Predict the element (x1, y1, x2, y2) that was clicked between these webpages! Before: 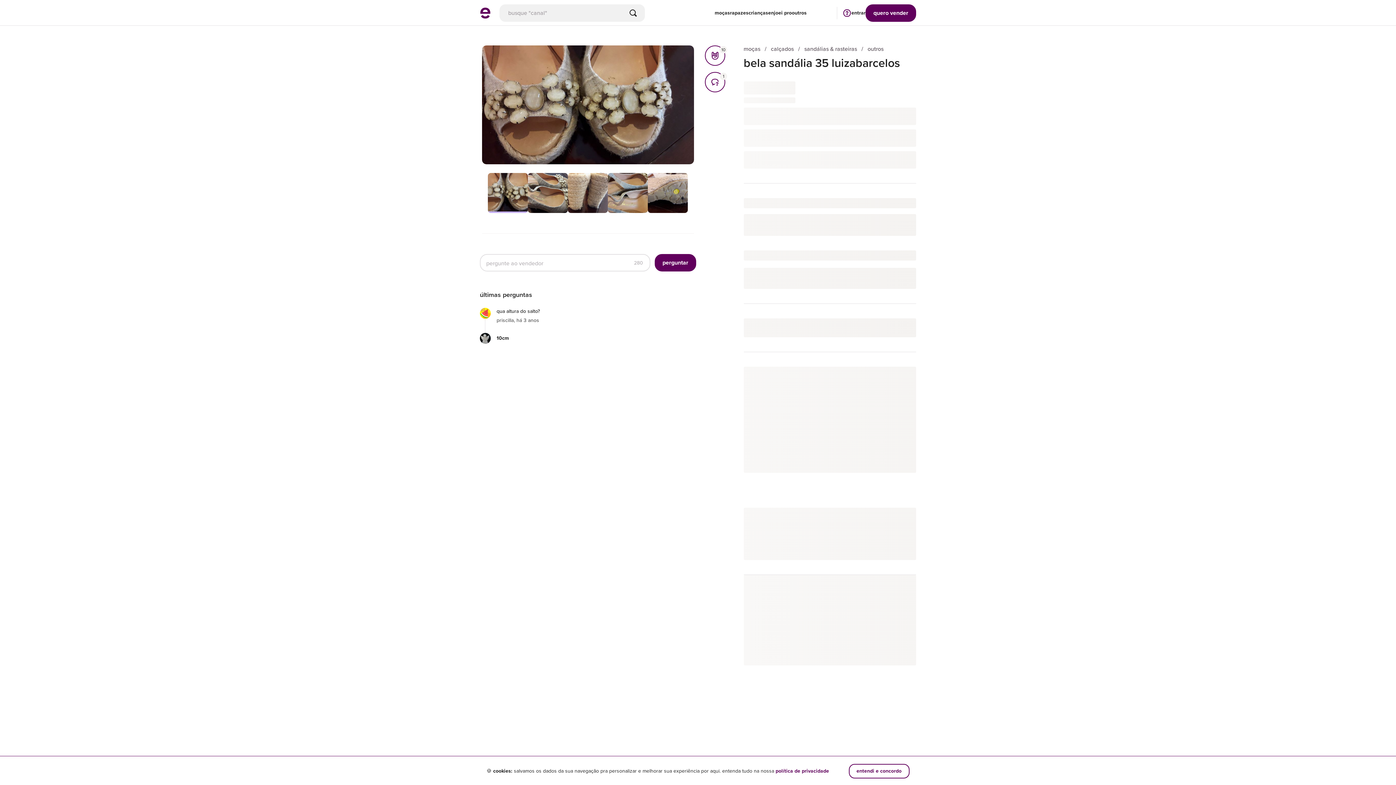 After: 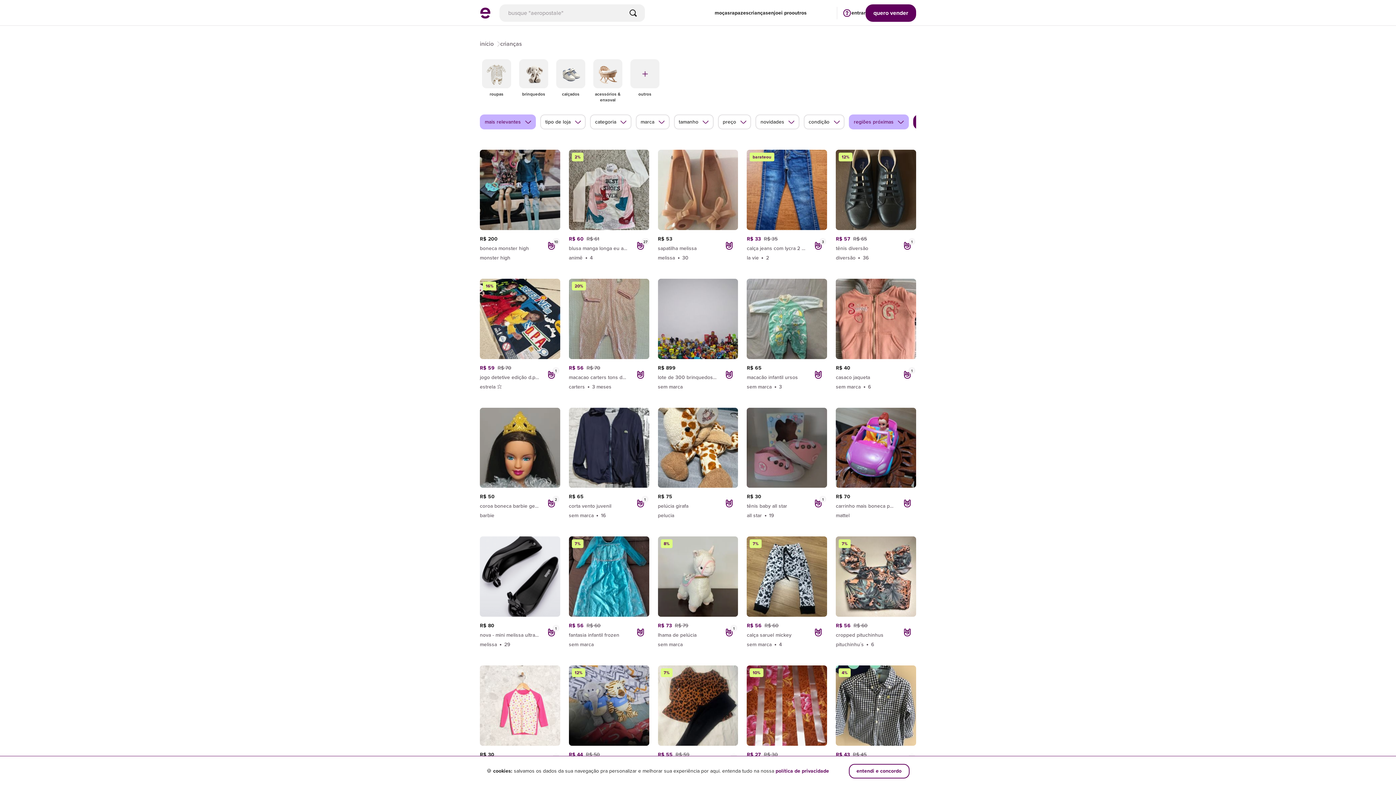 Action: label: crianças bbox: (748, 0, 768, 25)